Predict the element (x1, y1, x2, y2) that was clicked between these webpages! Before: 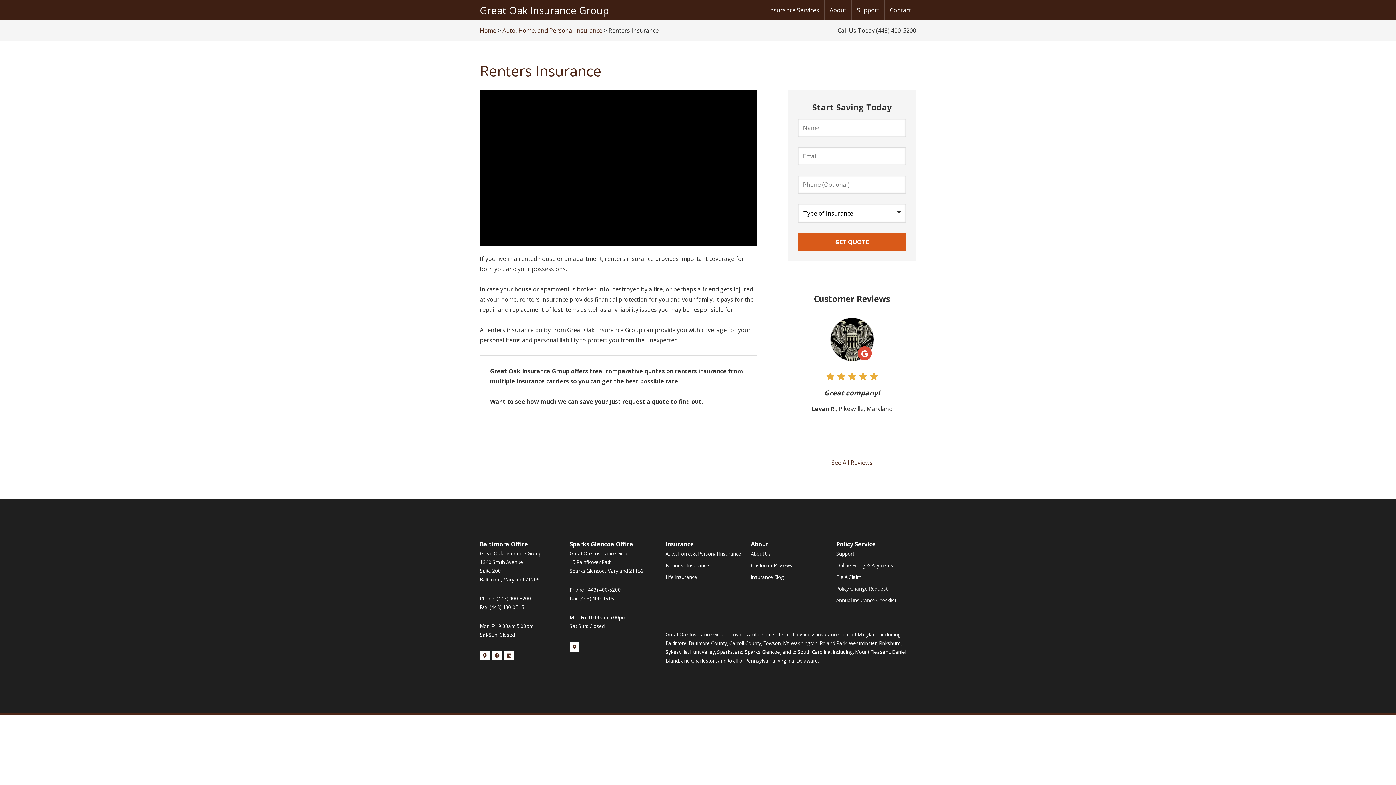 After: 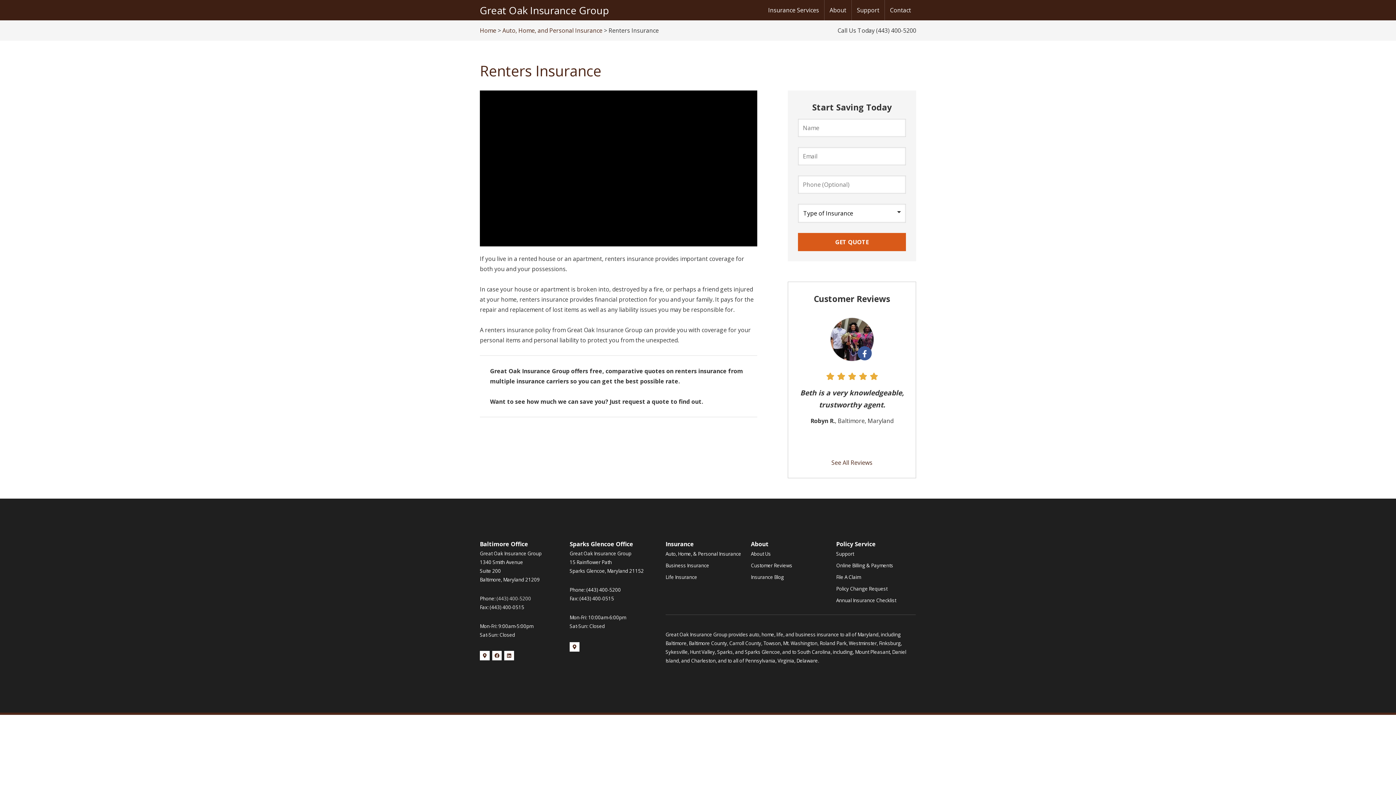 Action: bbox: (496, 595, 531, 602) label: (443) 400-5200